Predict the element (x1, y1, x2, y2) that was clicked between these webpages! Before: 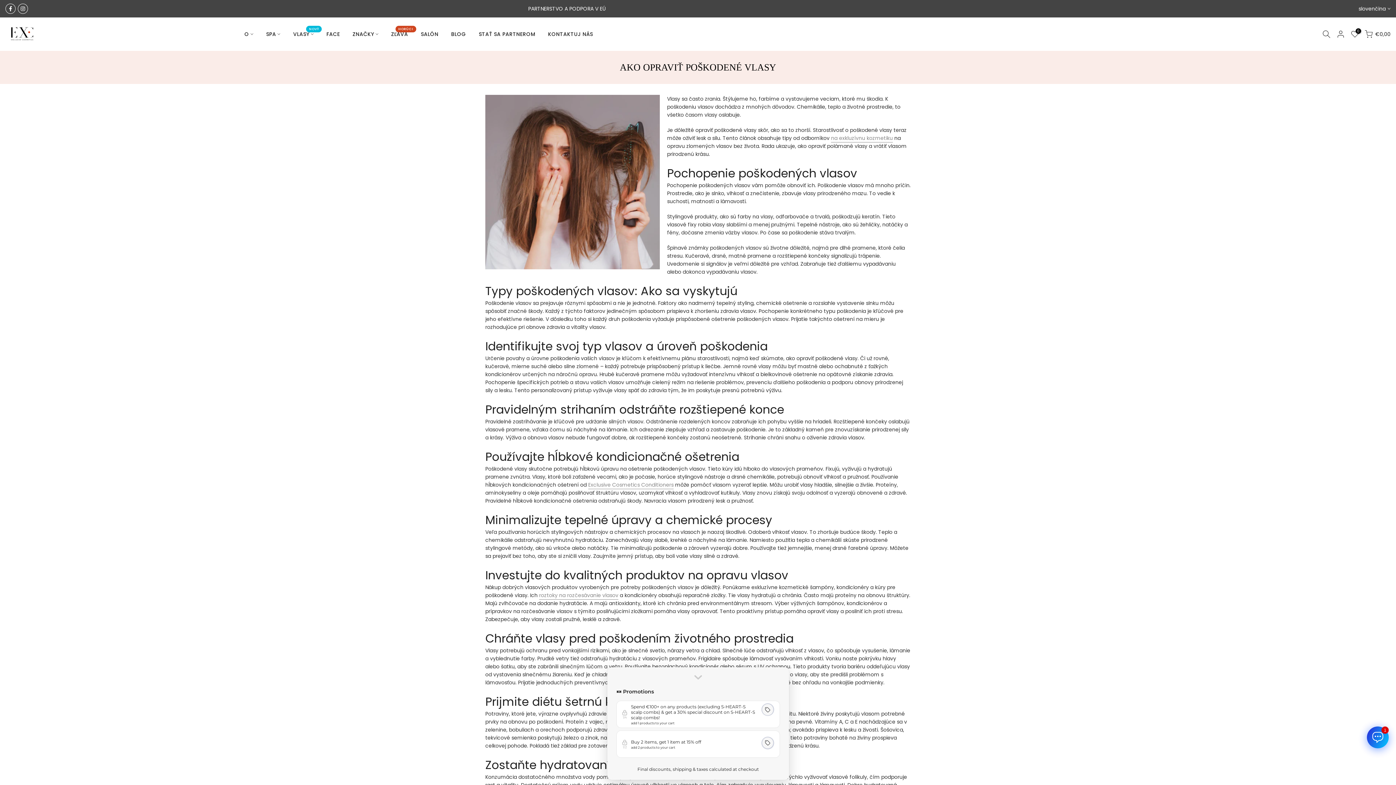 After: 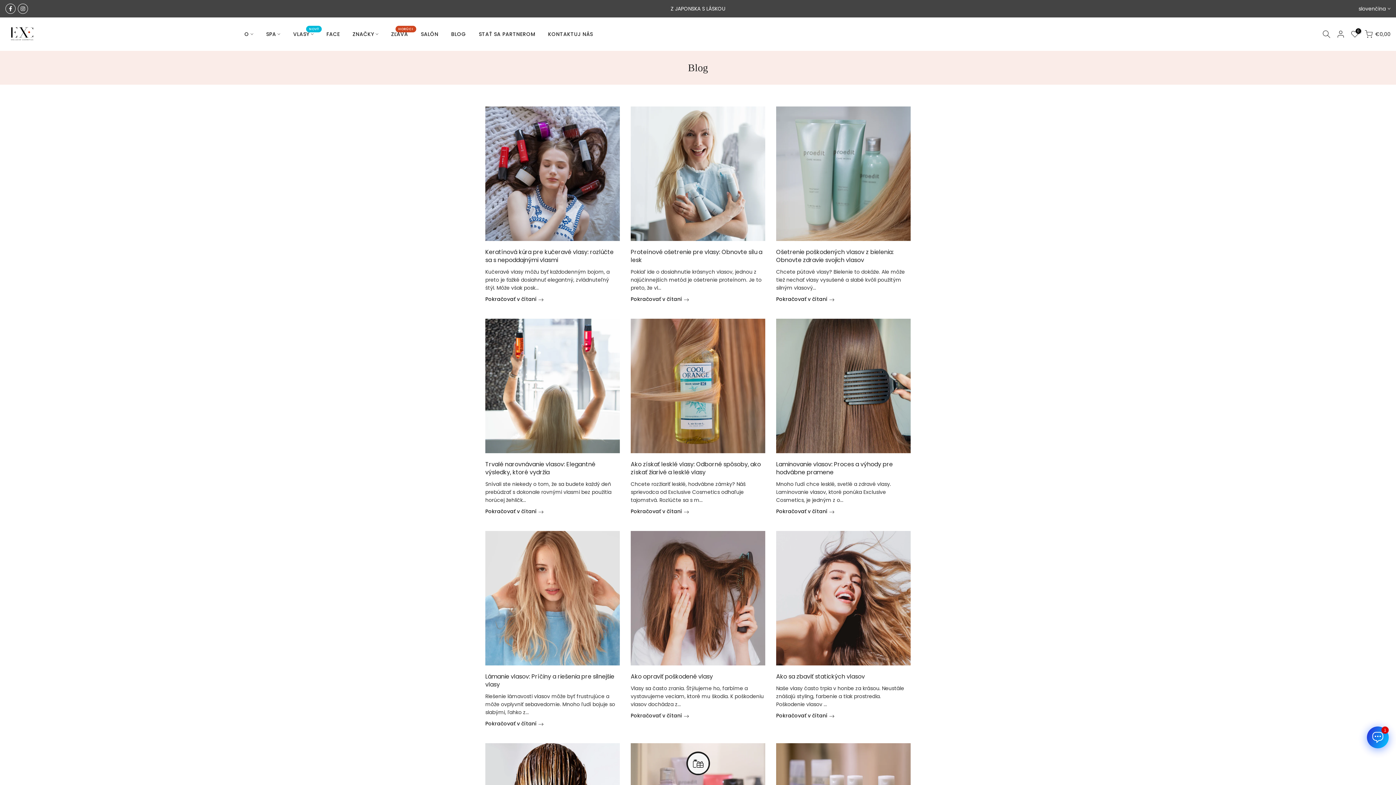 Action: label: BLOG bbox: (444, 29, 472, 38)